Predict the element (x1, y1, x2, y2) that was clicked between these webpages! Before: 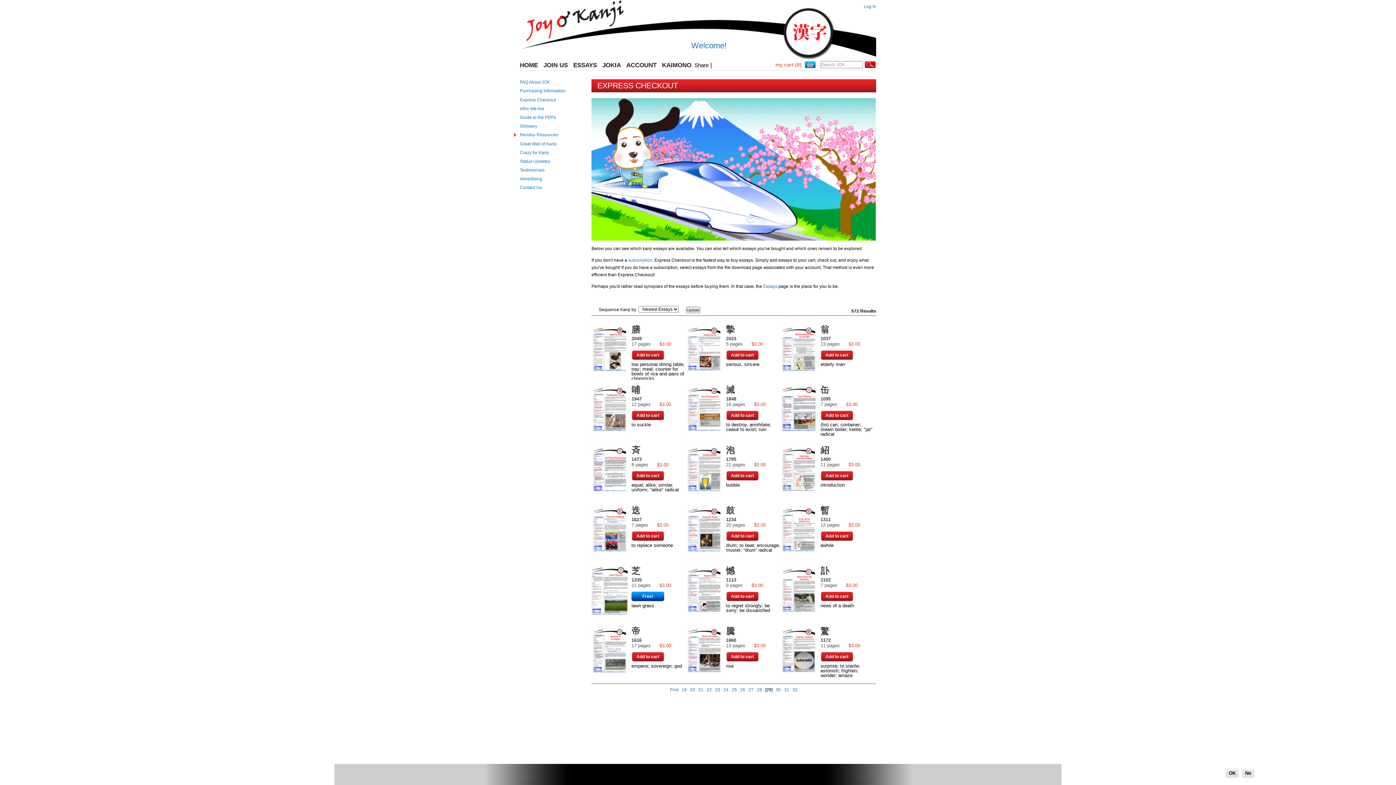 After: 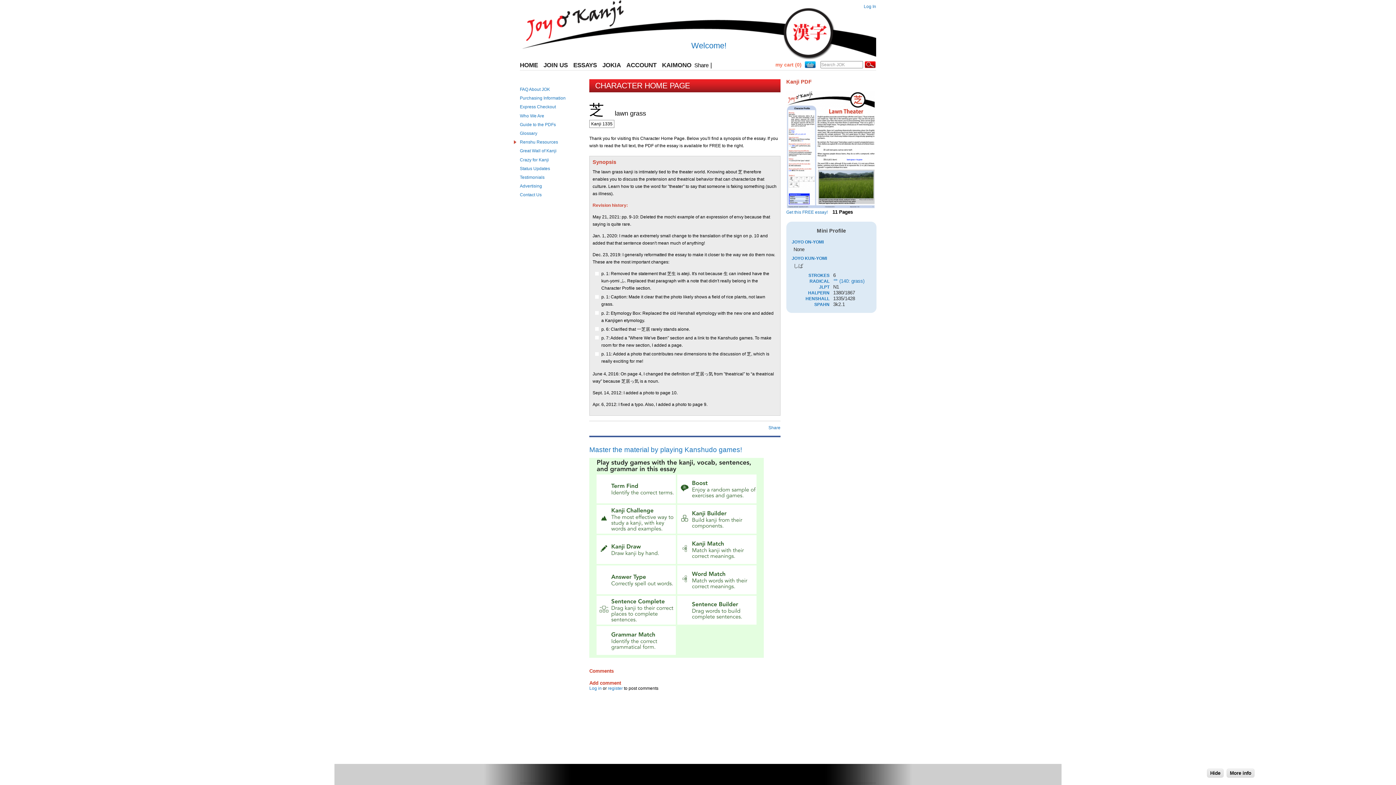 Action: bbox: (591, 609, 628, 614)